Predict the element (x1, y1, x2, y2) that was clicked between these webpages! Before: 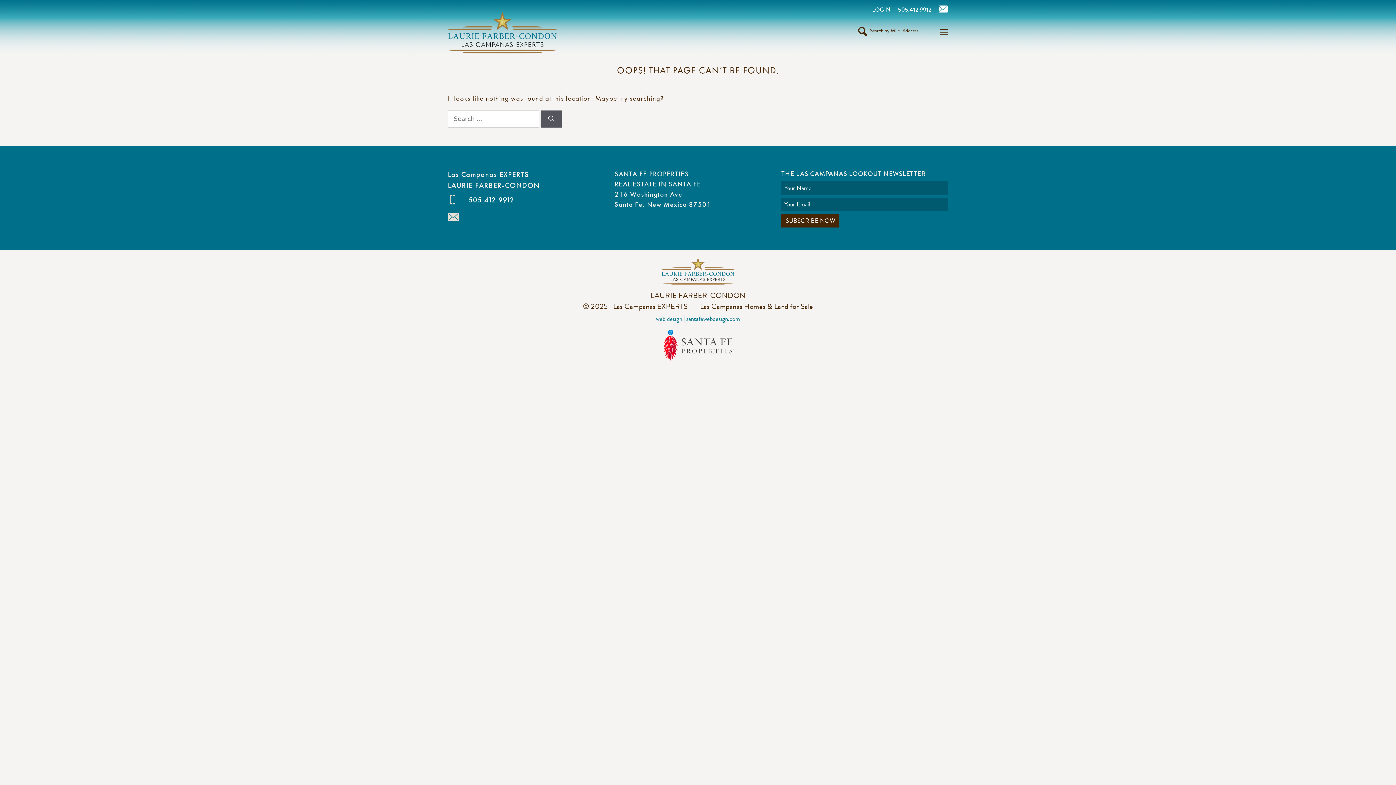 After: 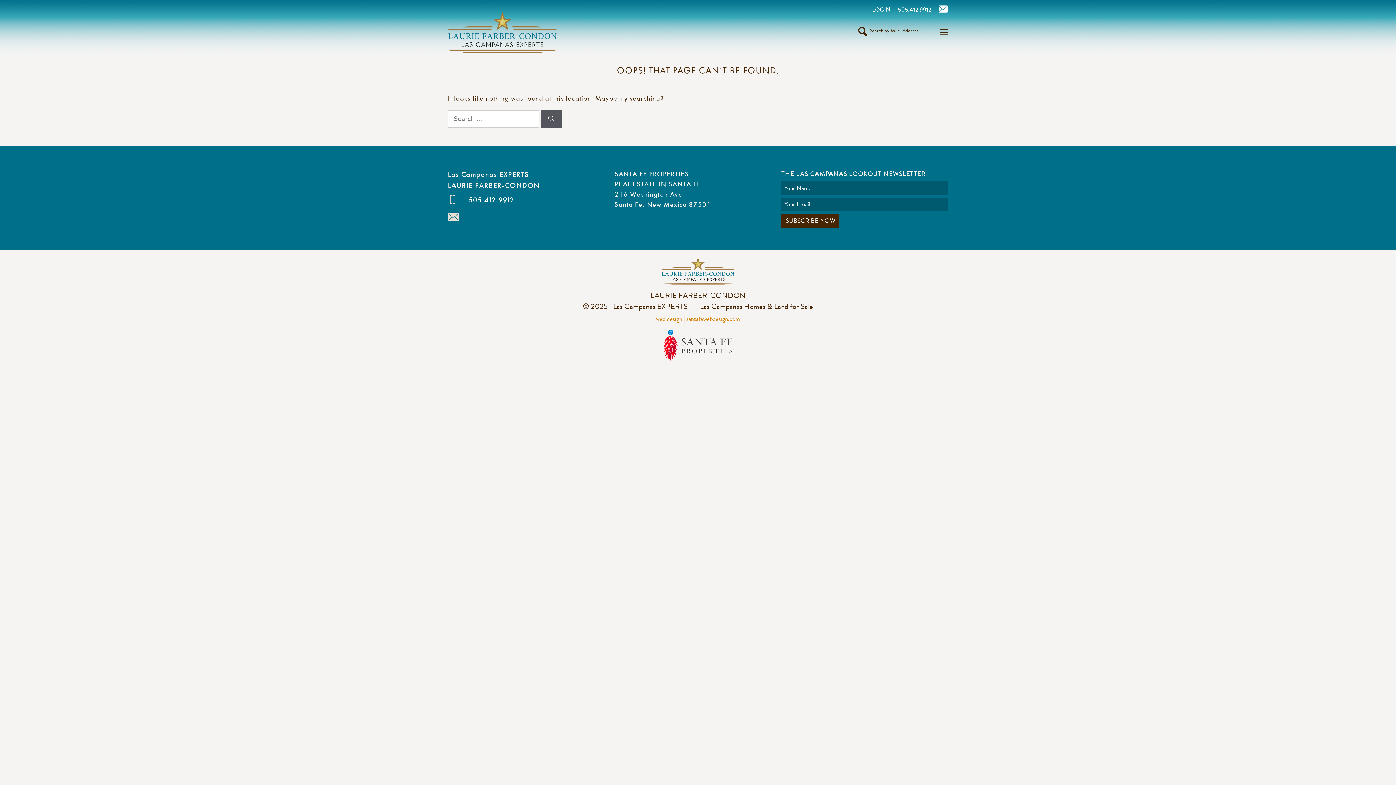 Action: label: web design | santafewebdesign.com bbox: (656, 314, 740, 323)